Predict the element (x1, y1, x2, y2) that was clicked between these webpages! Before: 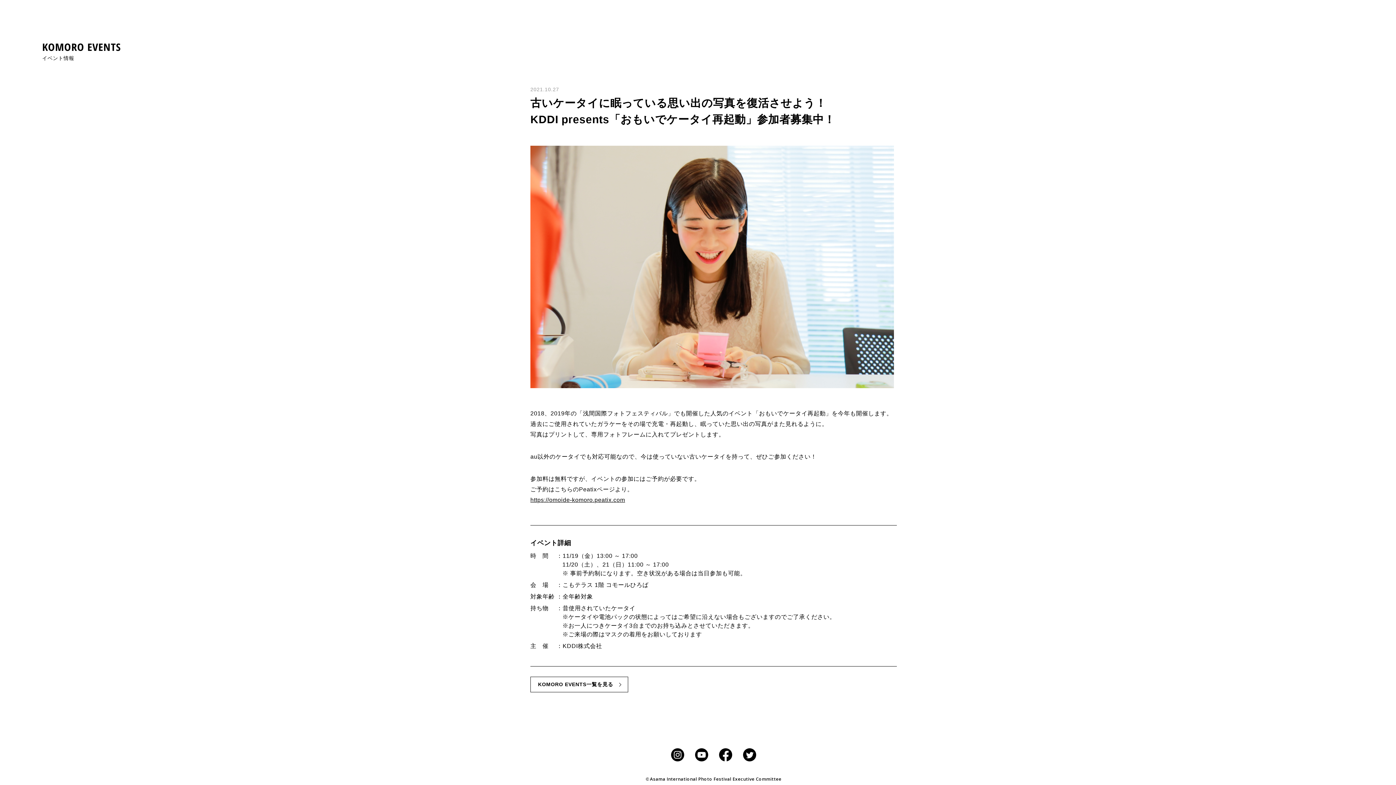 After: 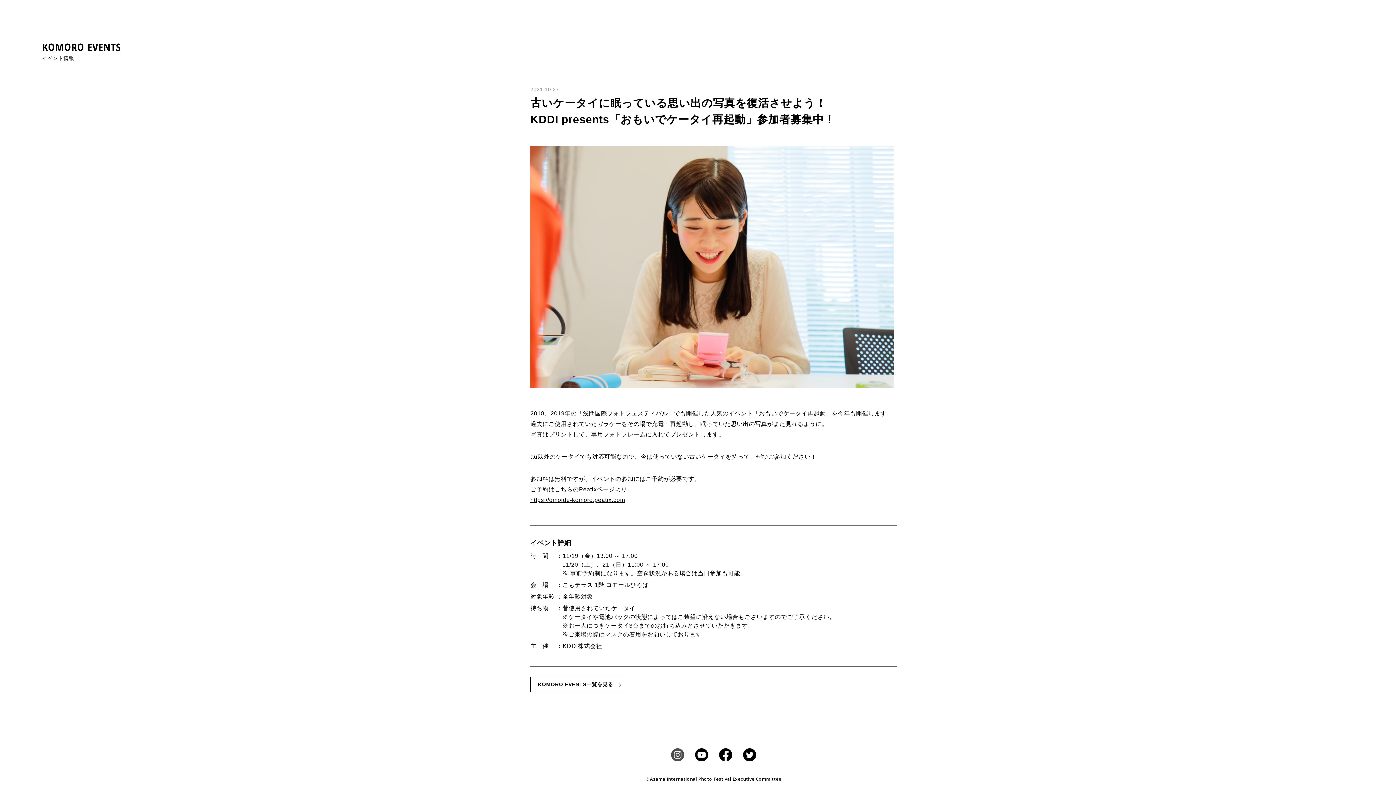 Action: bbox: (671, 754, 684, 760)